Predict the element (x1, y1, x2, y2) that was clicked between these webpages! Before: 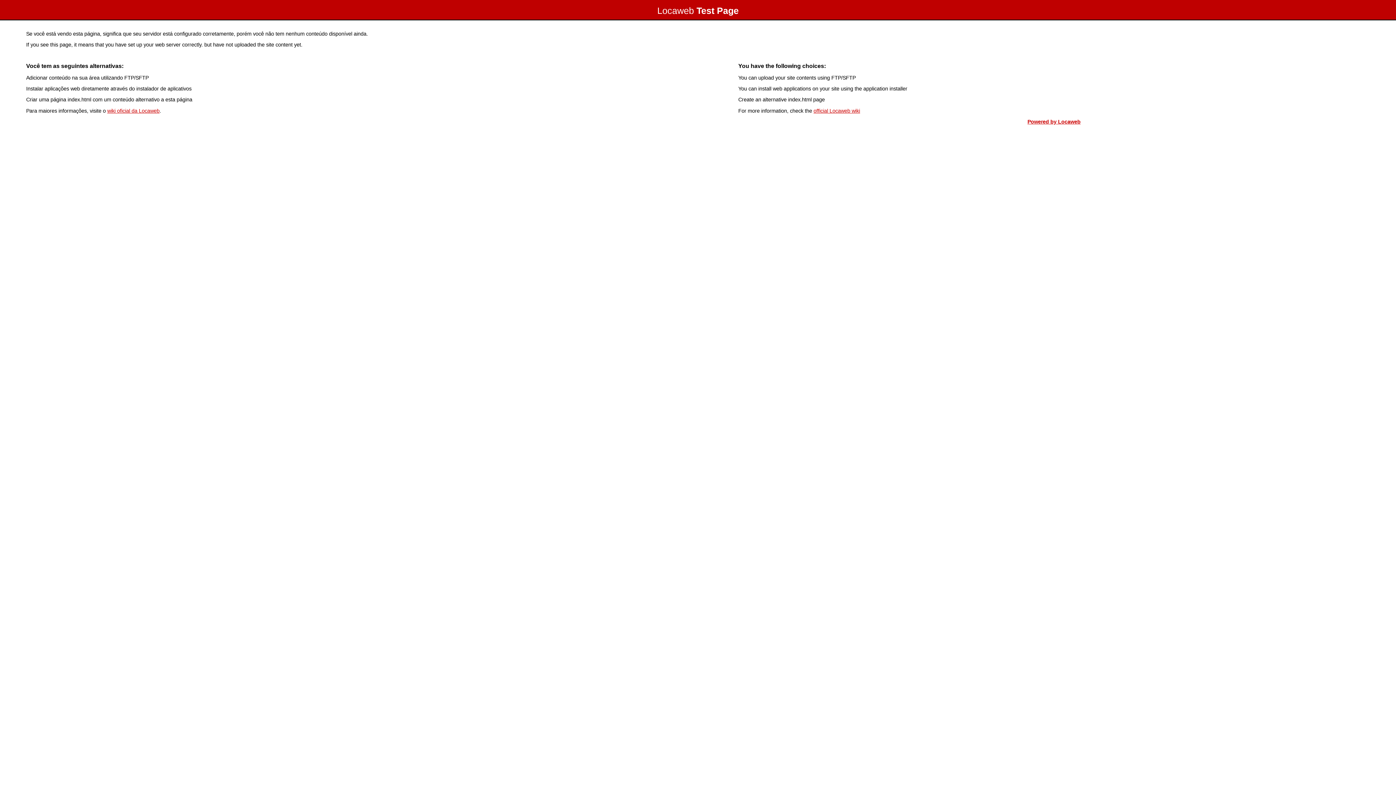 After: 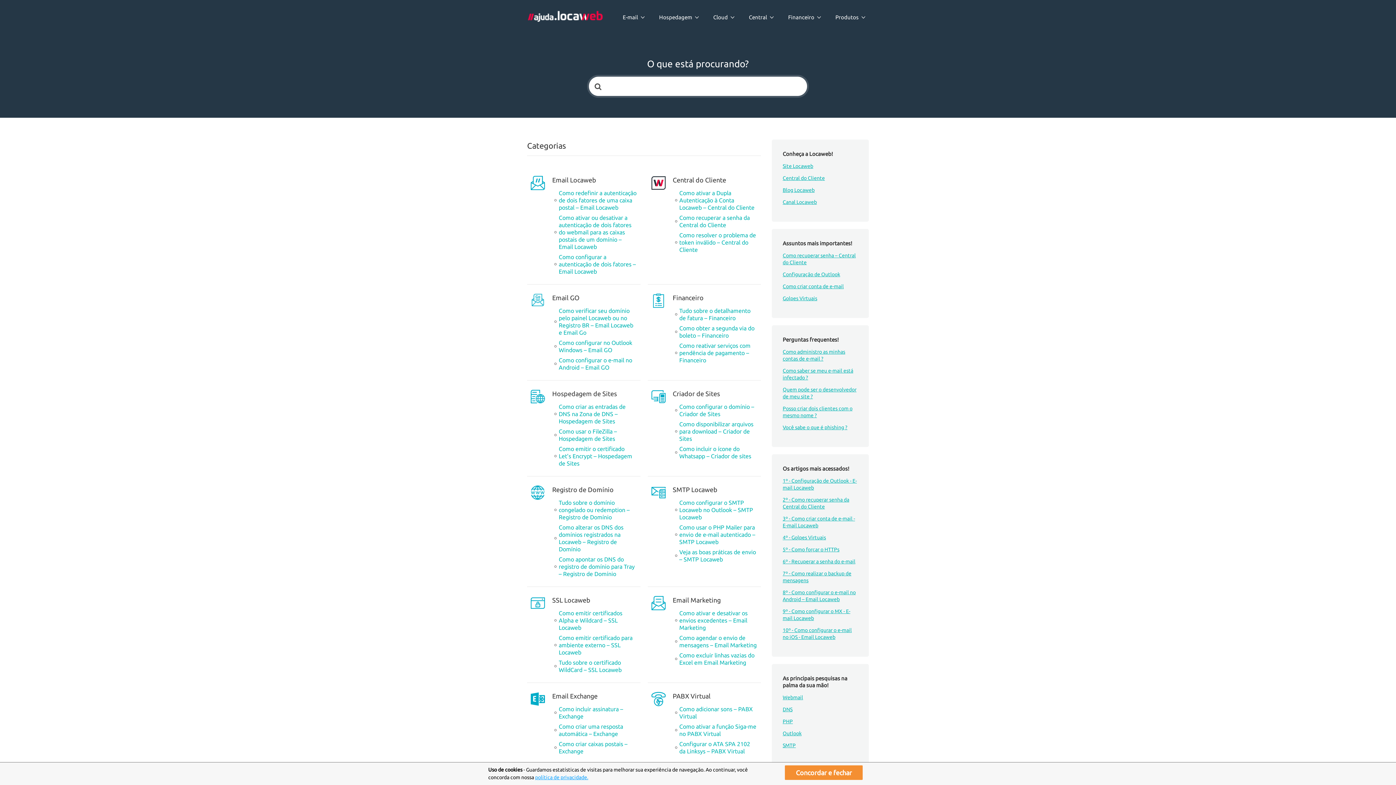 Action: bbox: (107, 107, 159, 113) label: wiki oficial da Locaweb